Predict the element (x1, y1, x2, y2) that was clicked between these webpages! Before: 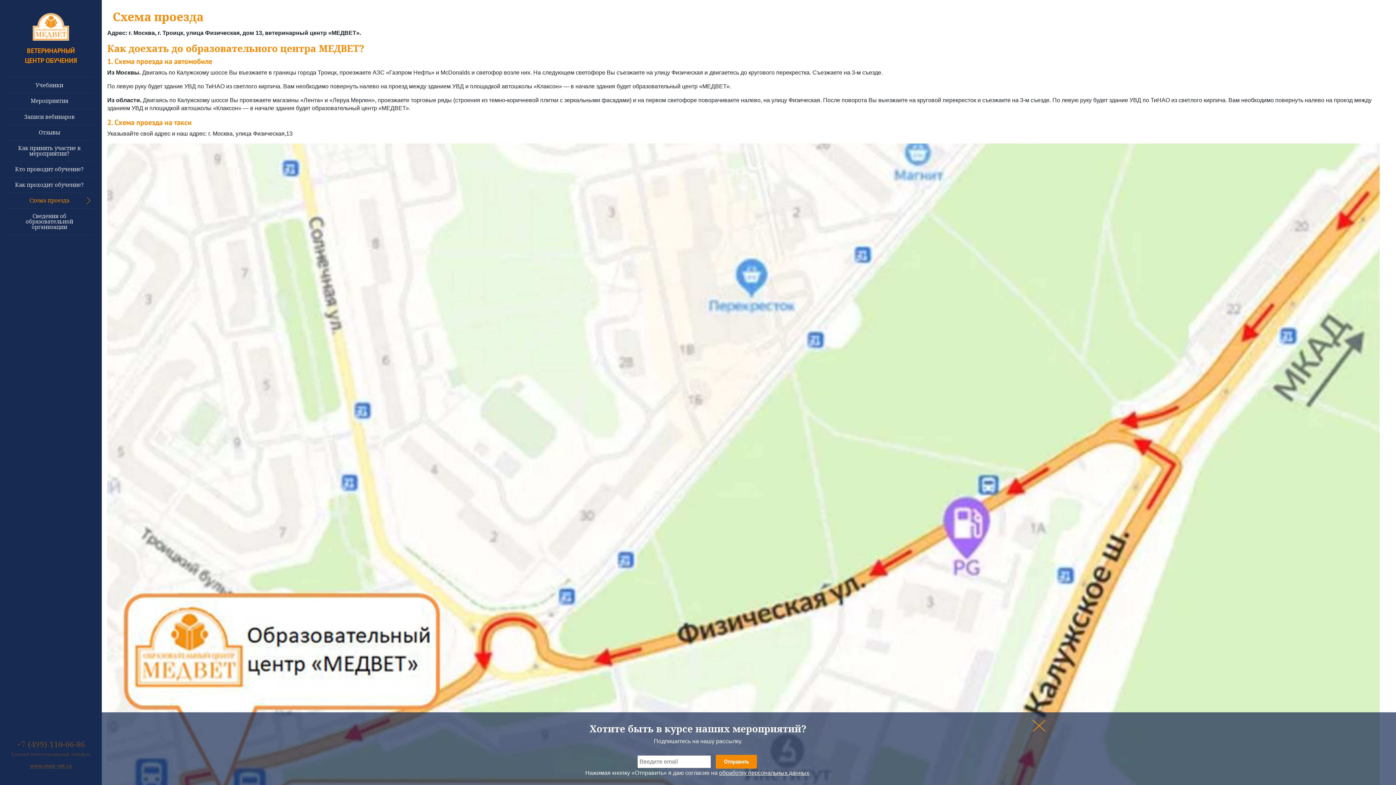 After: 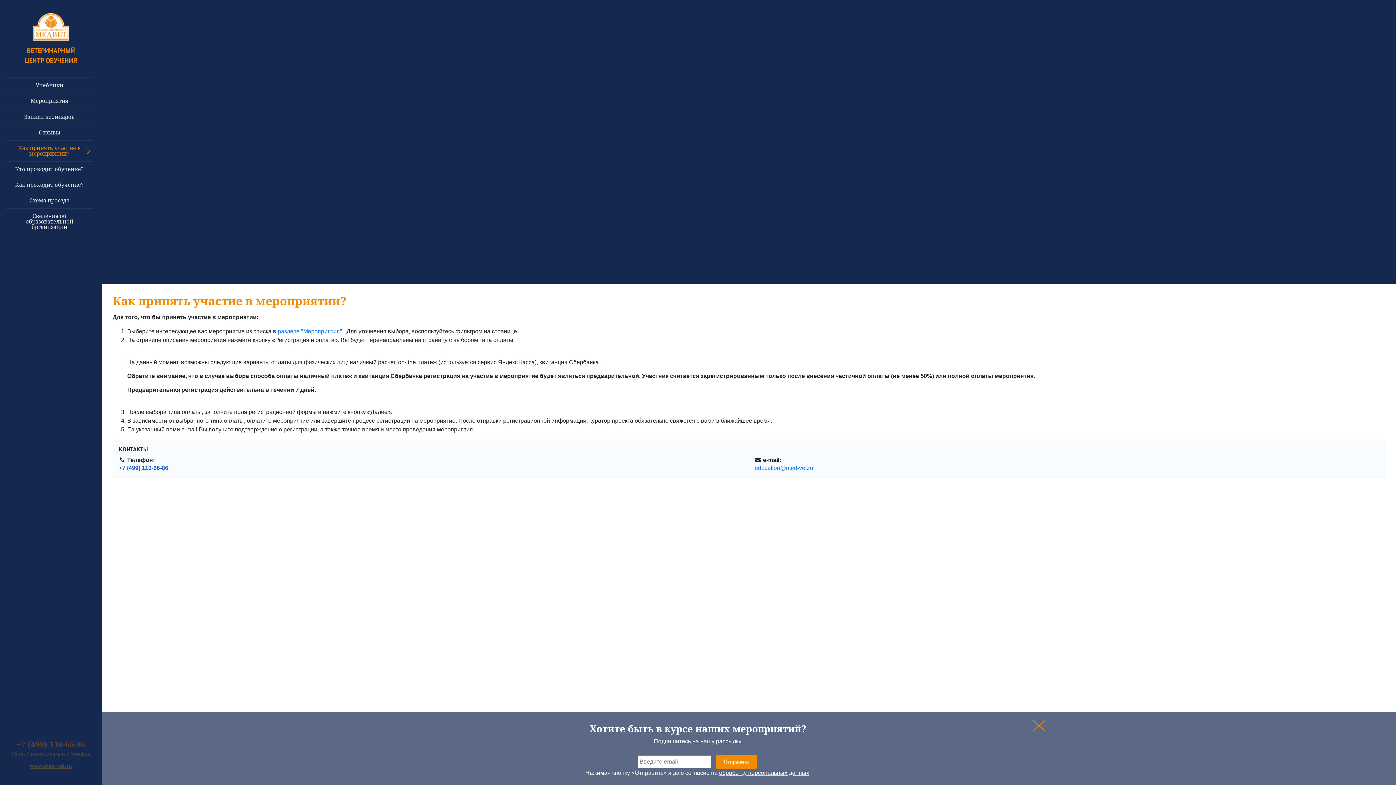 Action: bbox: (5, 140, 93, 161) label: Как принять участие в мероприятии?